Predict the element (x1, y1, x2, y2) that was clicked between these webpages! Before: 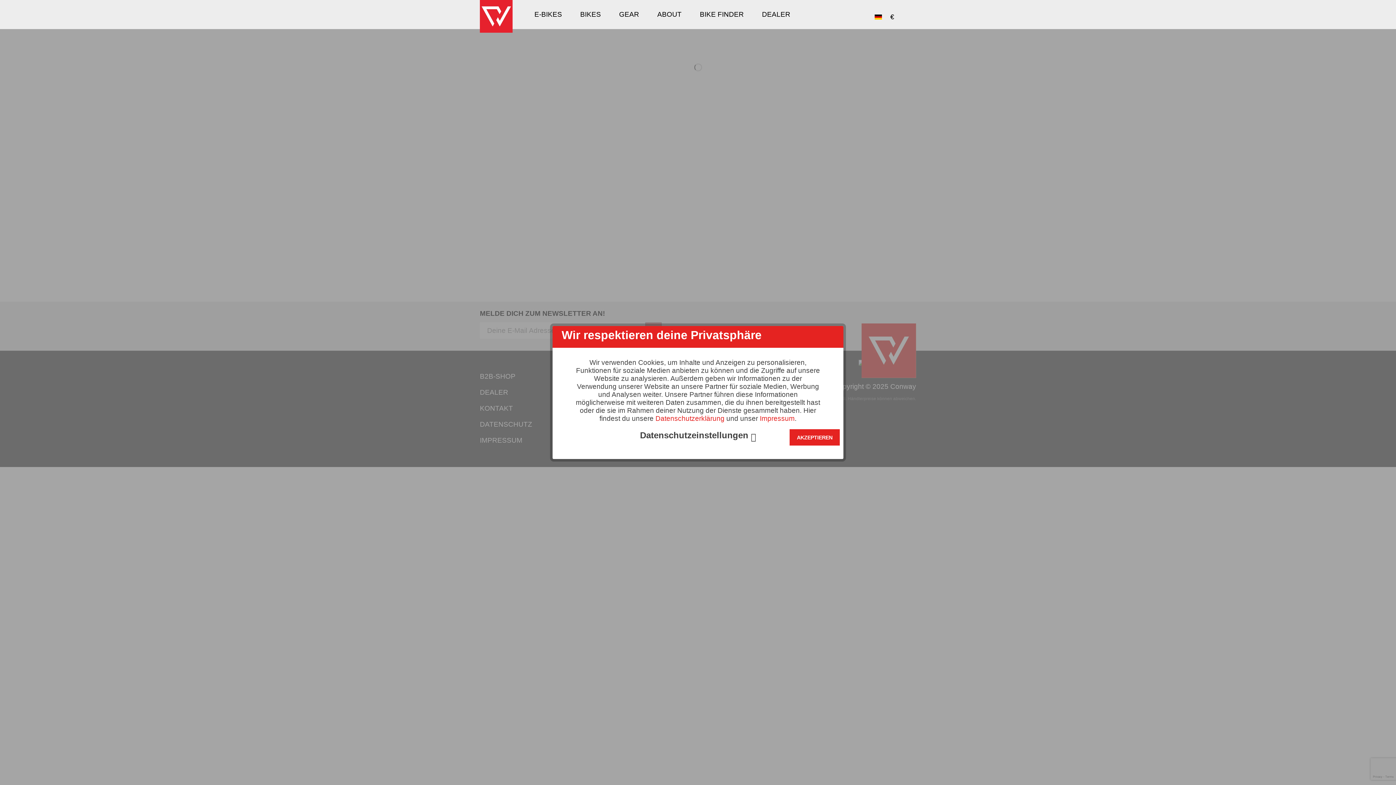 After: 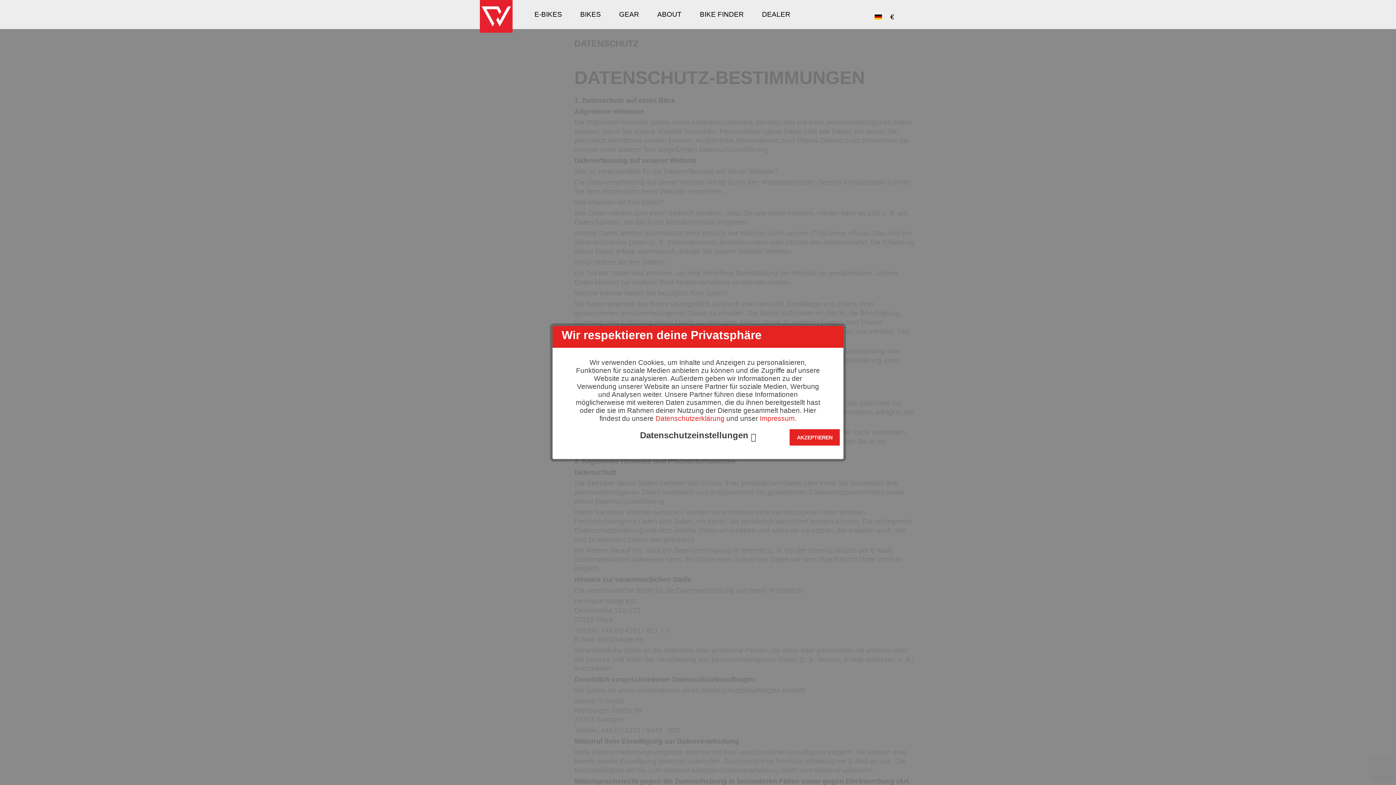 Action: bbox: (655, 414, 724, 422) label: Datenschutzerklärung